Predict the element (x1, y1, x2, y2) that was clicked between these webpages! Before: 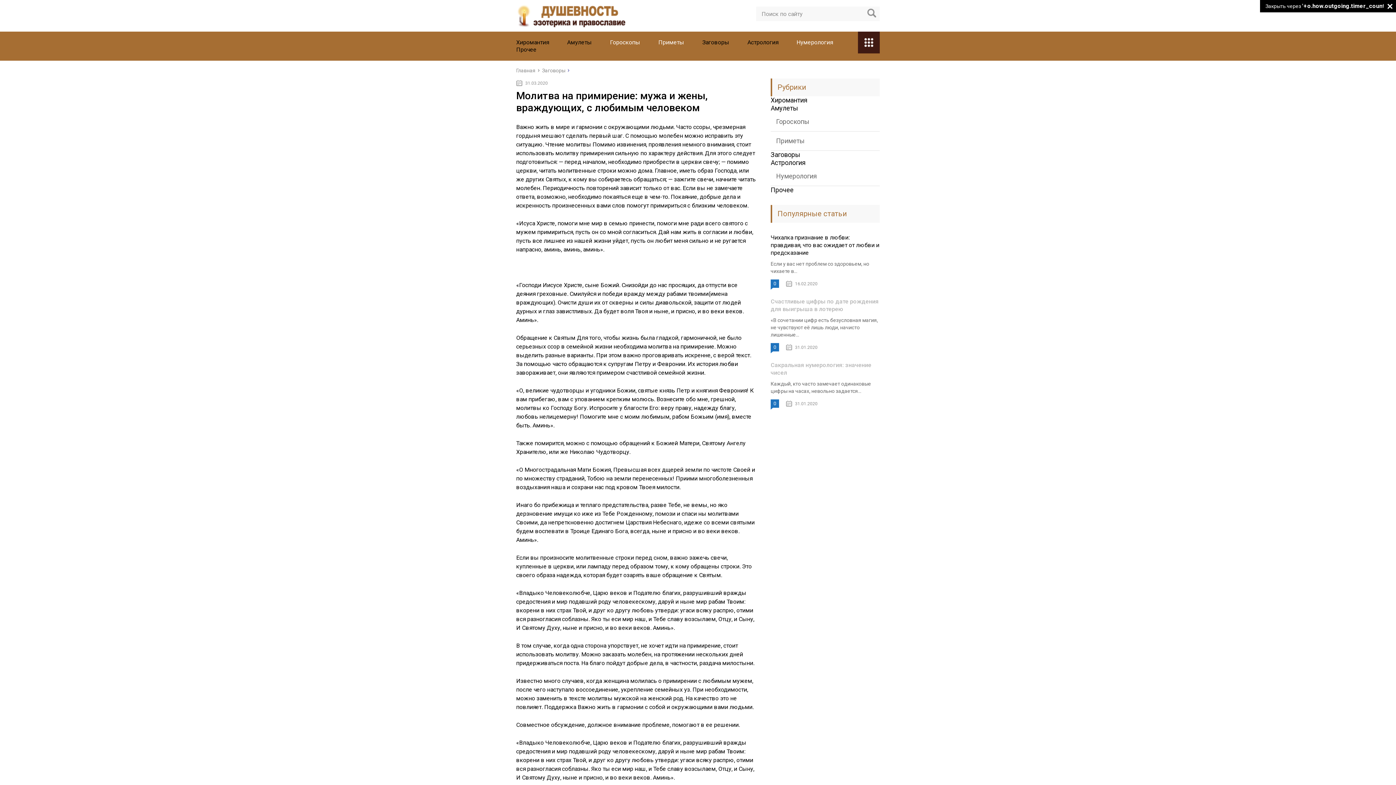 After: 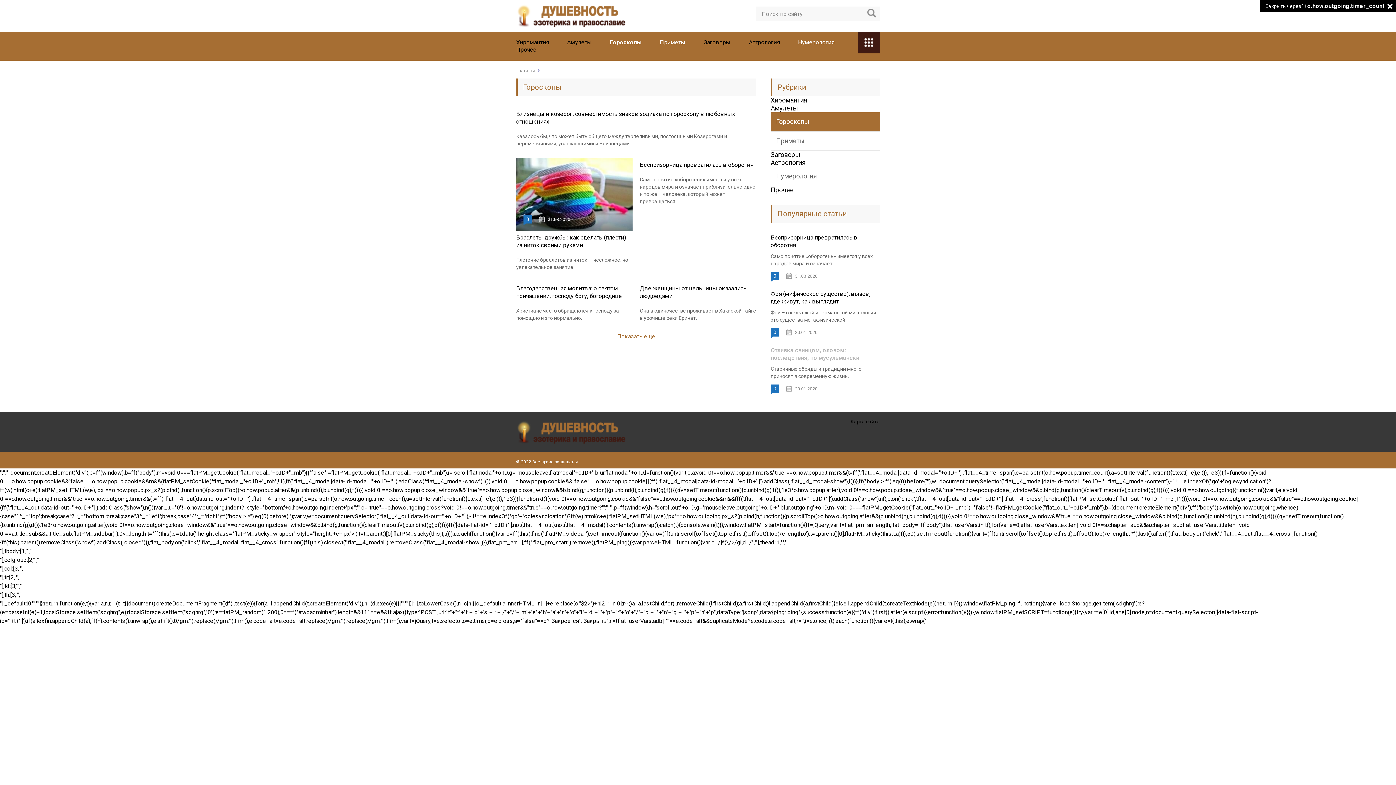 Action: label: Гороскопы bbox: (610, 38, 640, 45)